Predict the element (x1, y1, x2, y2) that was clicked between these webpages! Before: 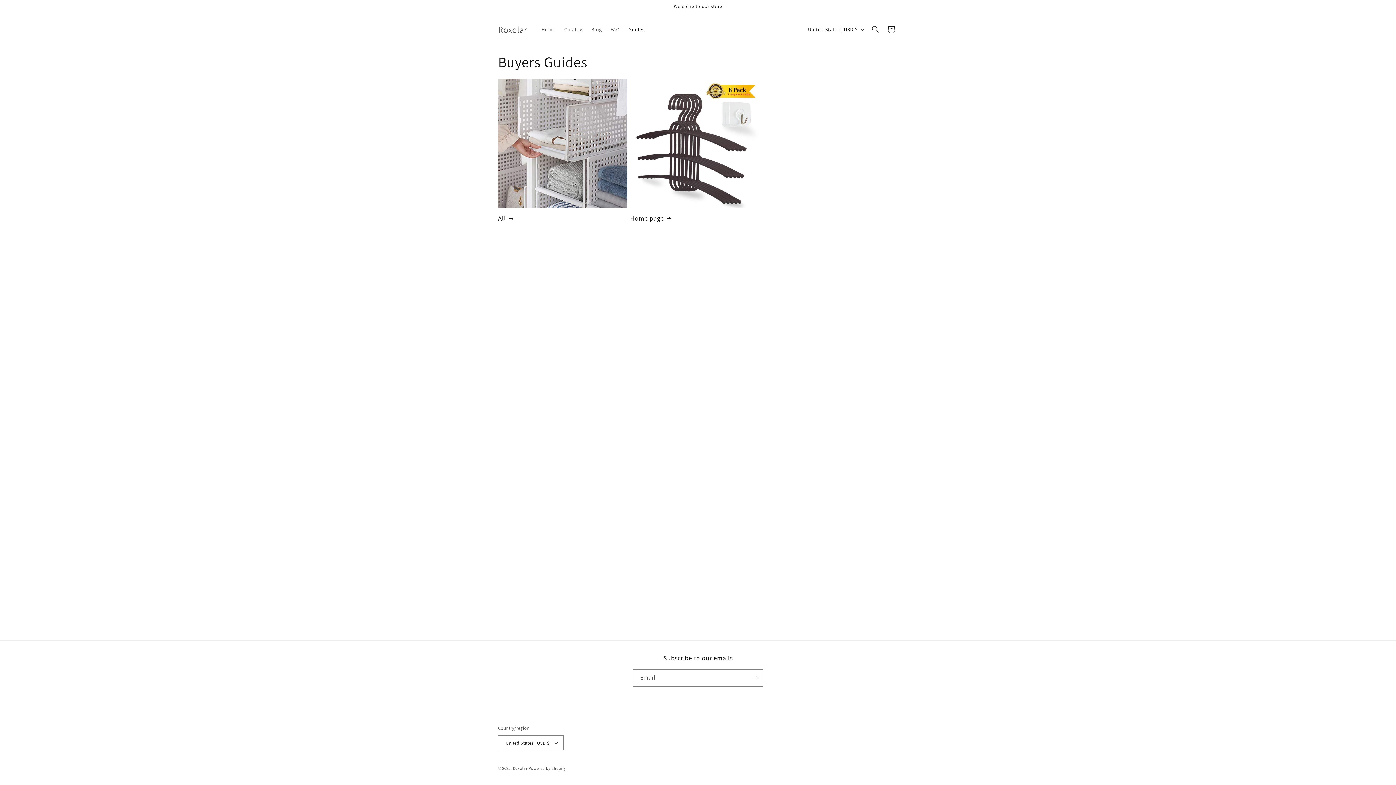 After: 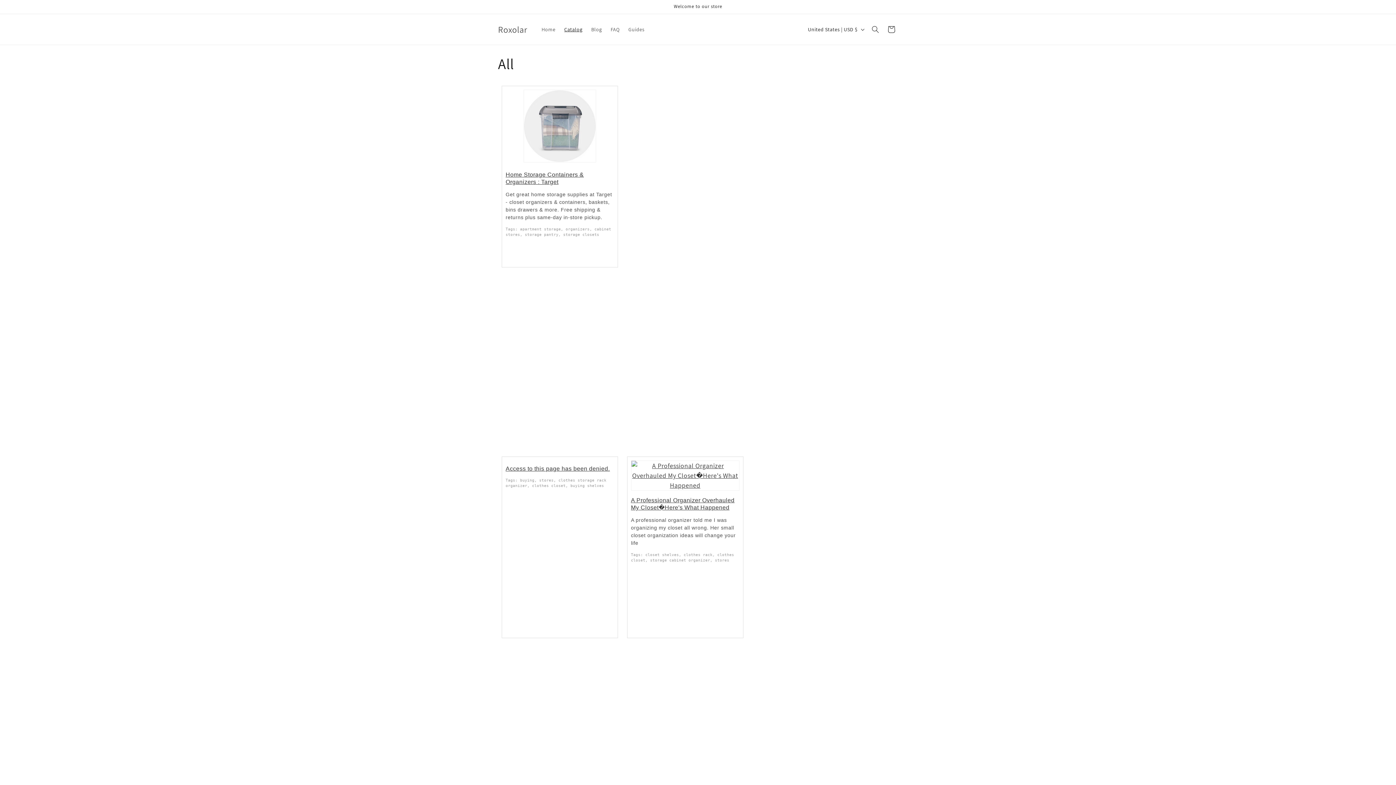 Action: label: All bbox: (498, 214, 627, 222)